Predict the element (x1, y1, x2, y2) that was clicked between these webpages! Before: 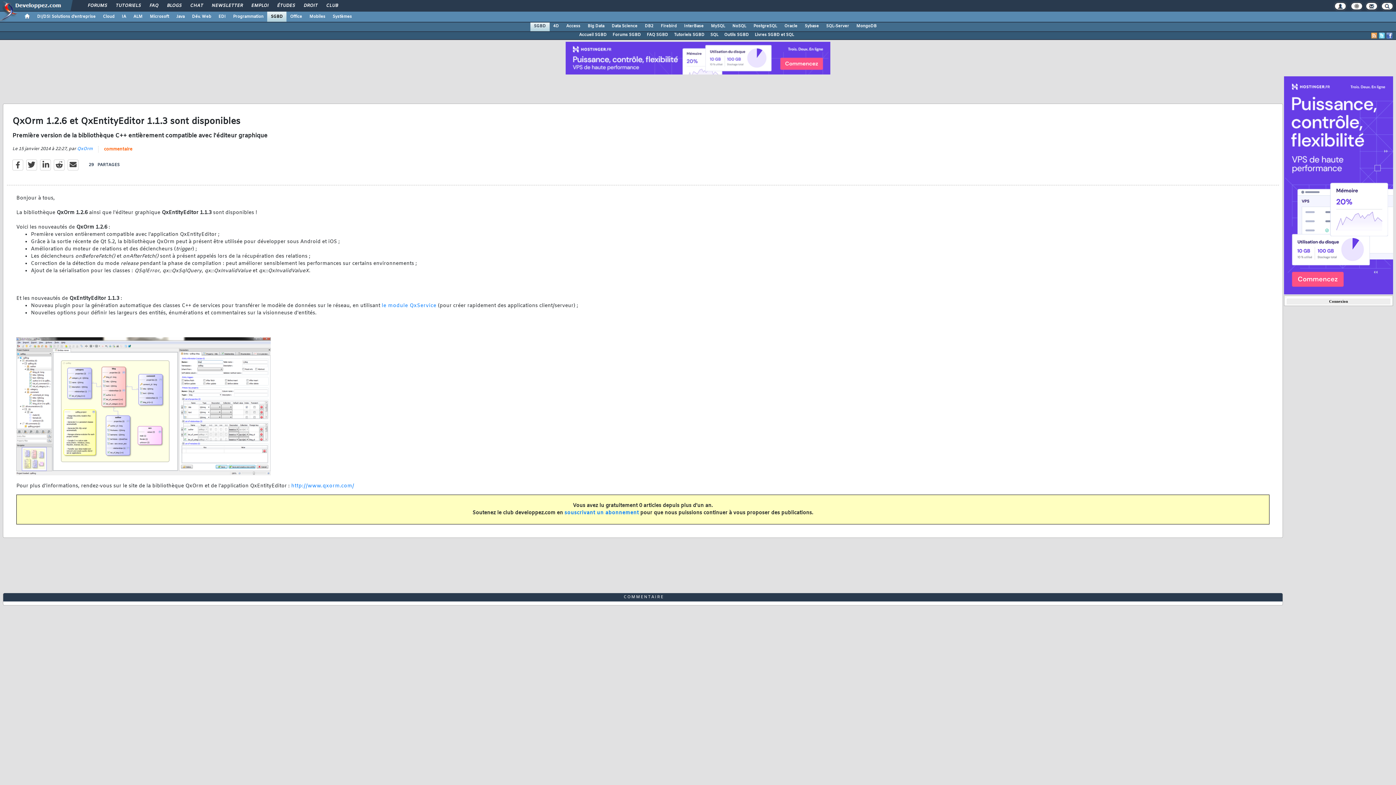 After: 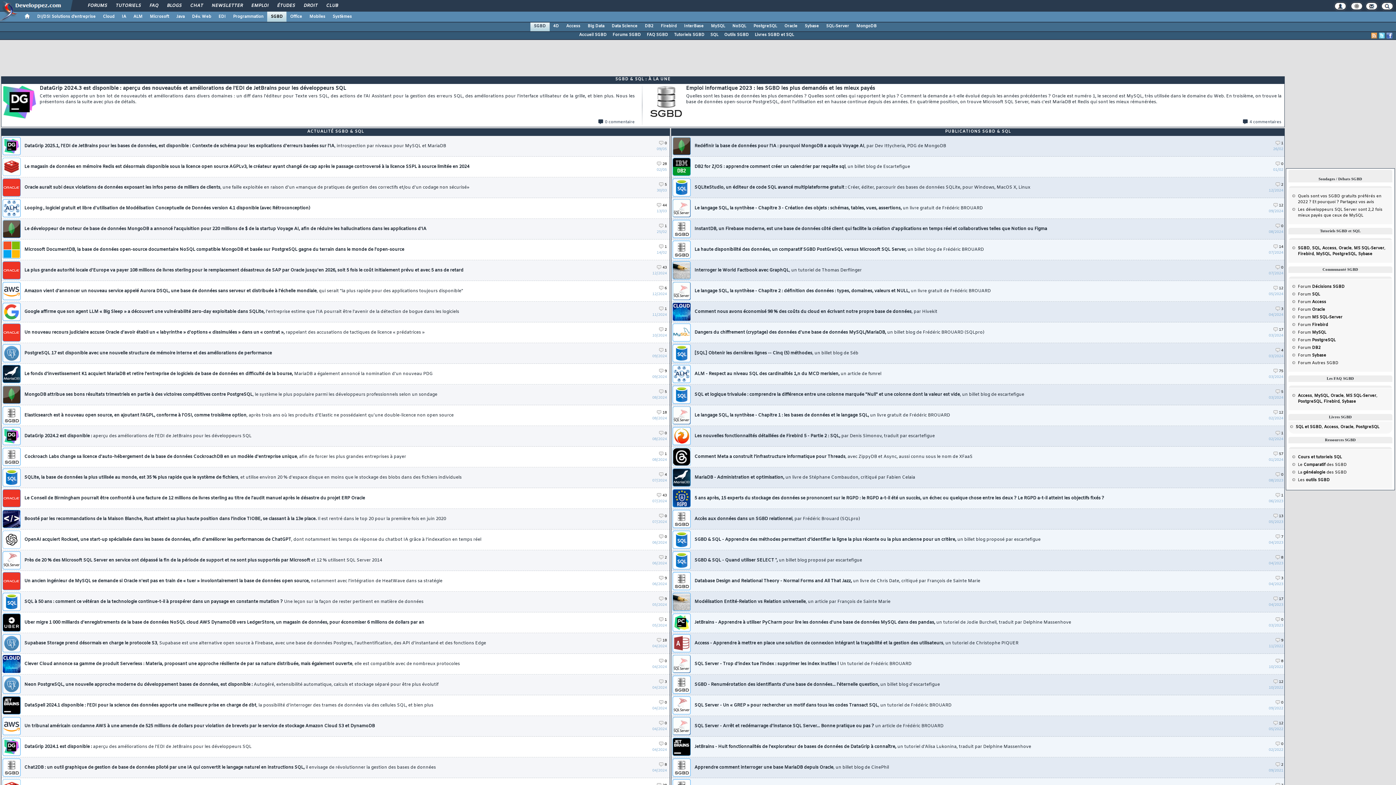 Action: label: SGBD bbox: (267, 11, 286, 21)